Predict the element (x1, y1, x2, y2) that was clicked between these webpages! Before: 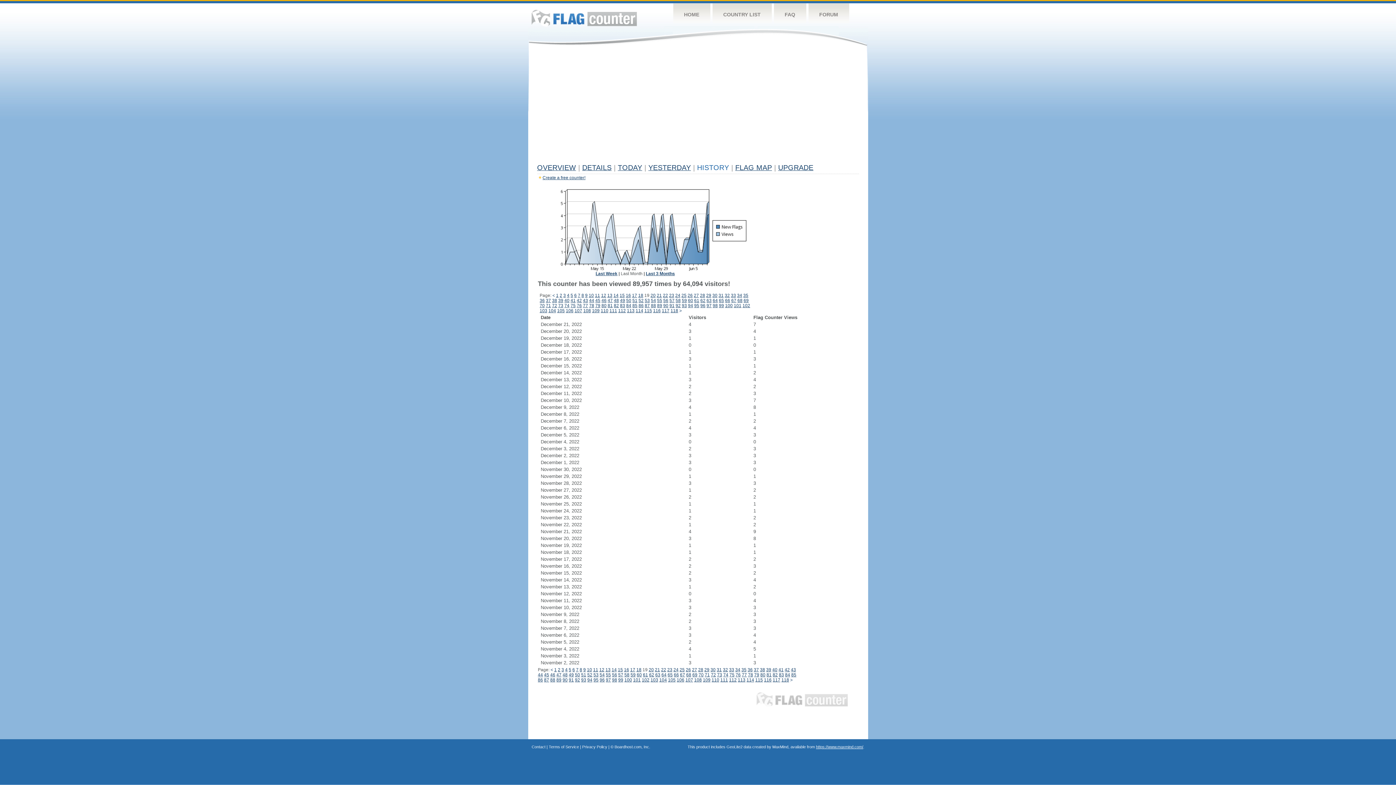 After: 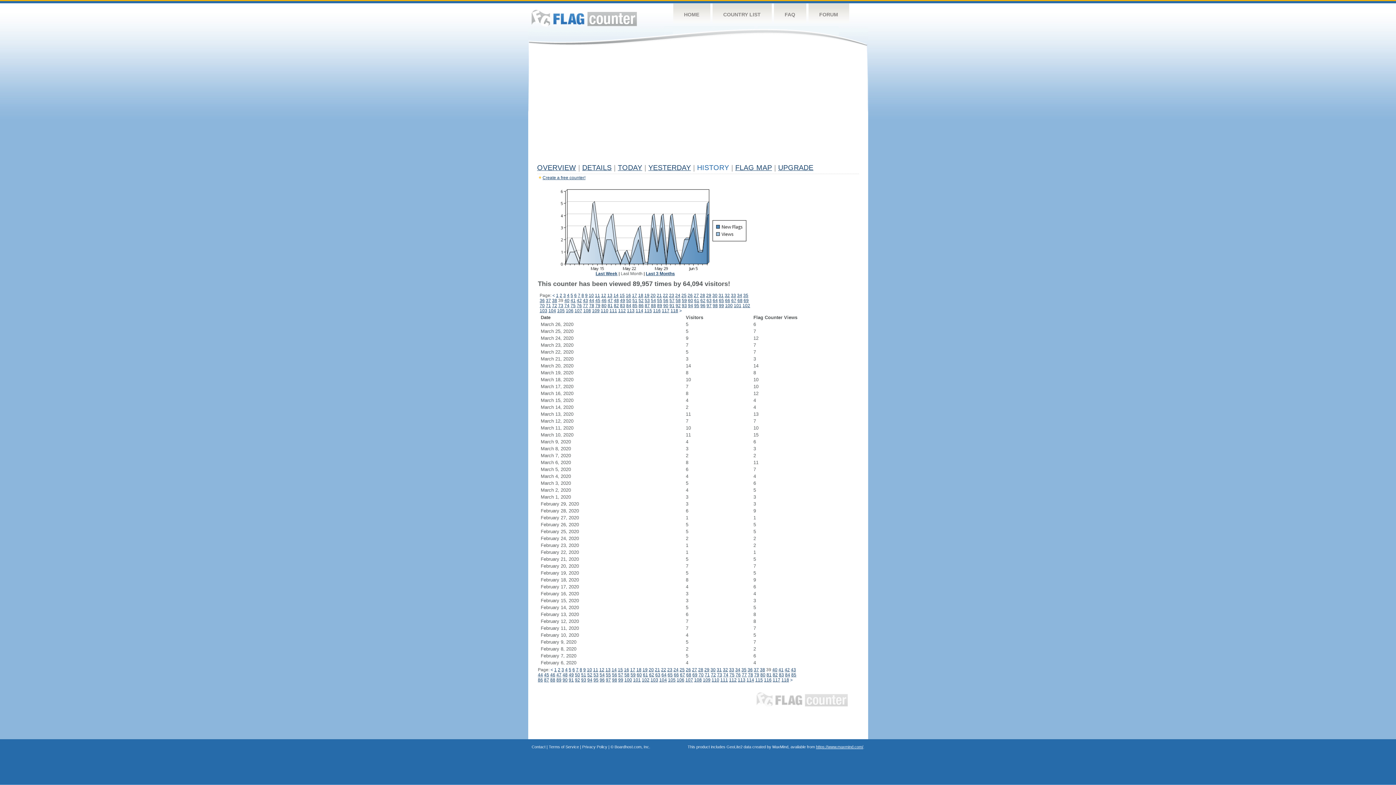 Action: label: 39 bbox: (558, 298, 563, 303)